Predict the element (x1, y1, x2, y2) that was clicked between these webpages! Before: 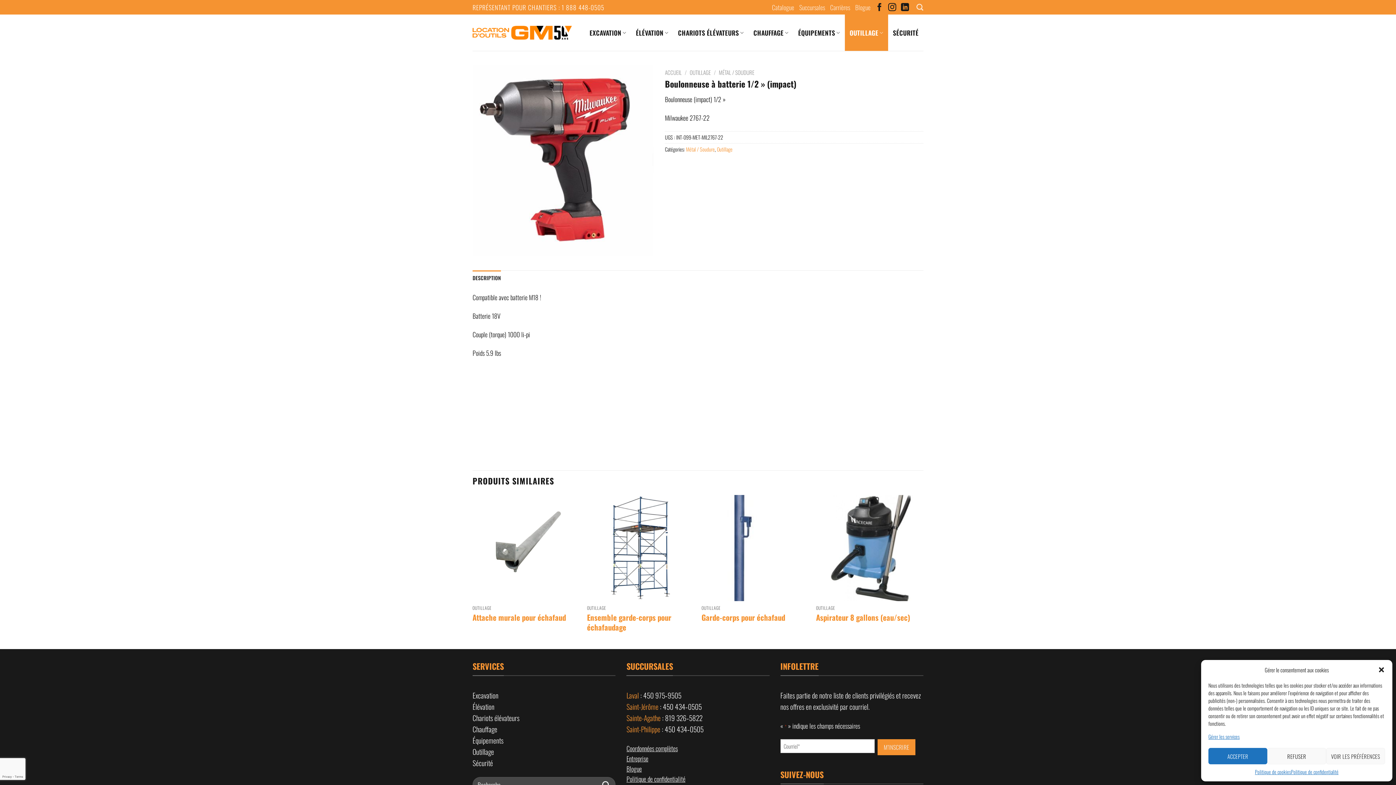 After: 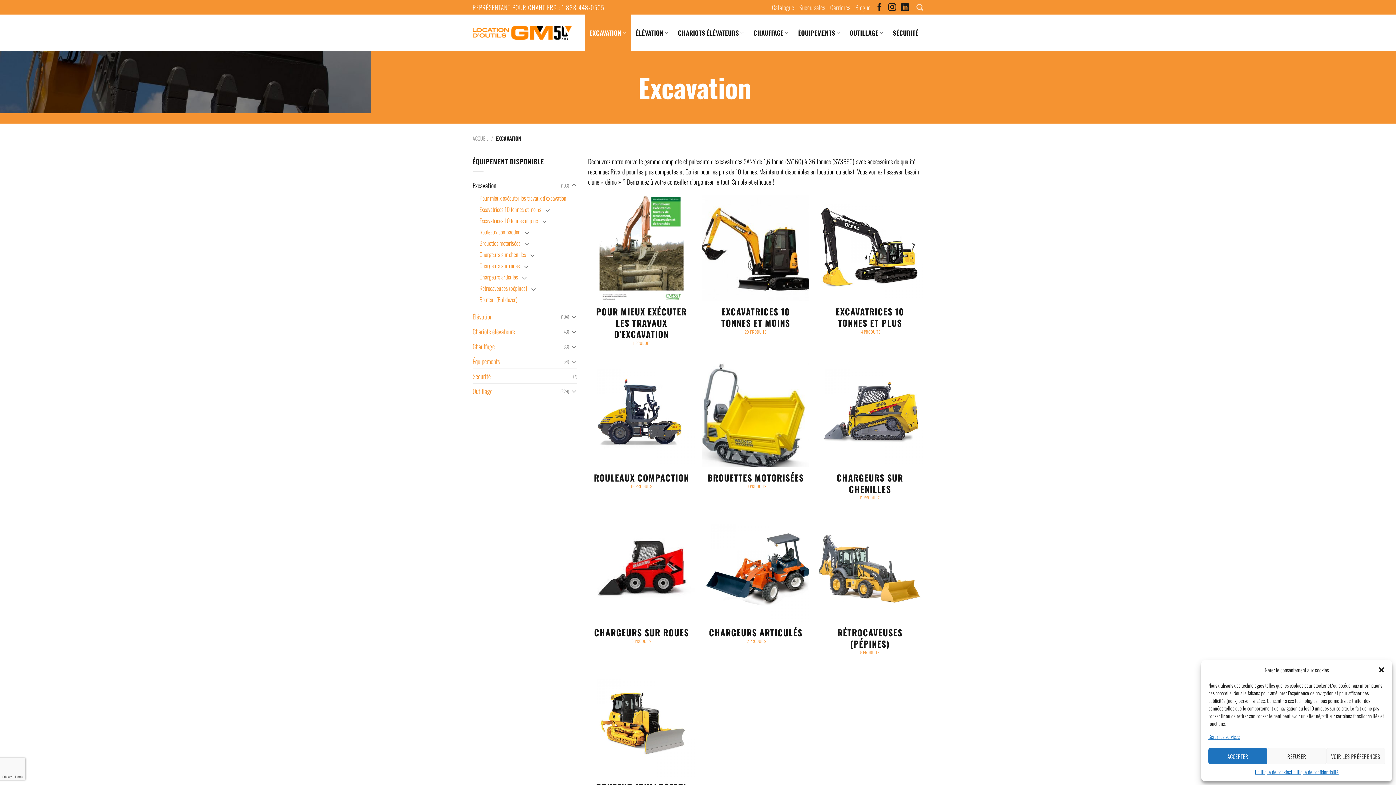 Action: label: Excavation bbox: (472, 691, 498, 700)